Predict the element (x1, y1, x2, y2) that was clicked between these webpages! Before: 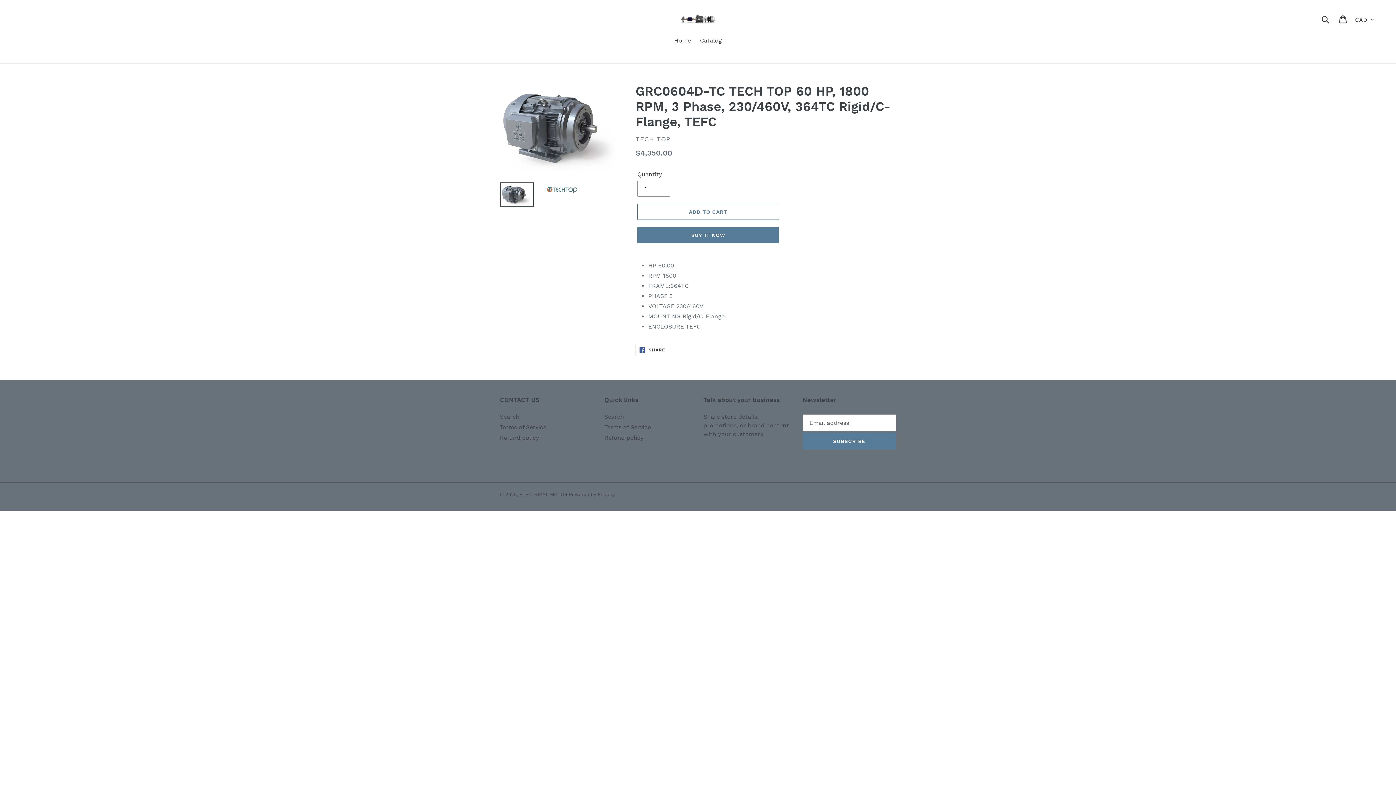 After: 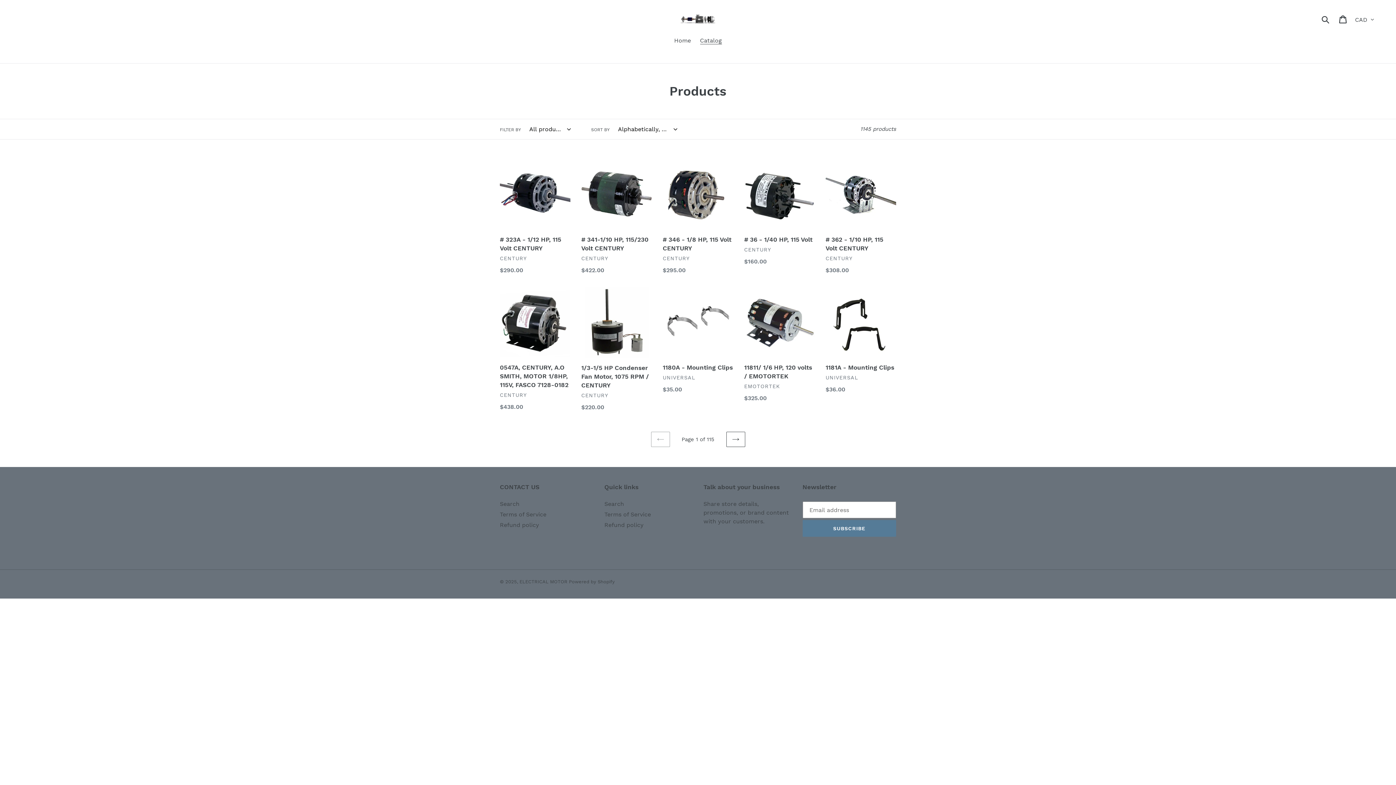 Action: label: Catalog bbox: (696, 36, 725, 46)